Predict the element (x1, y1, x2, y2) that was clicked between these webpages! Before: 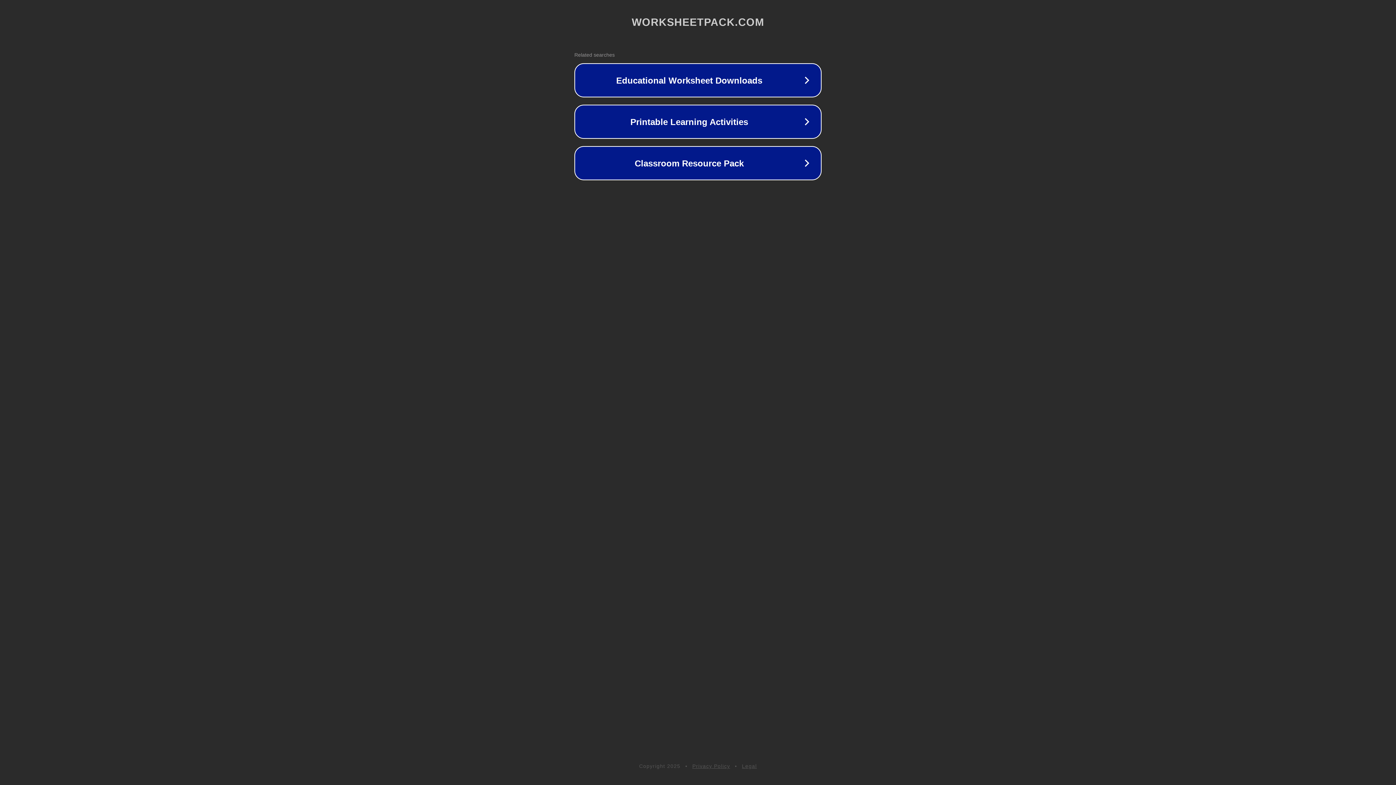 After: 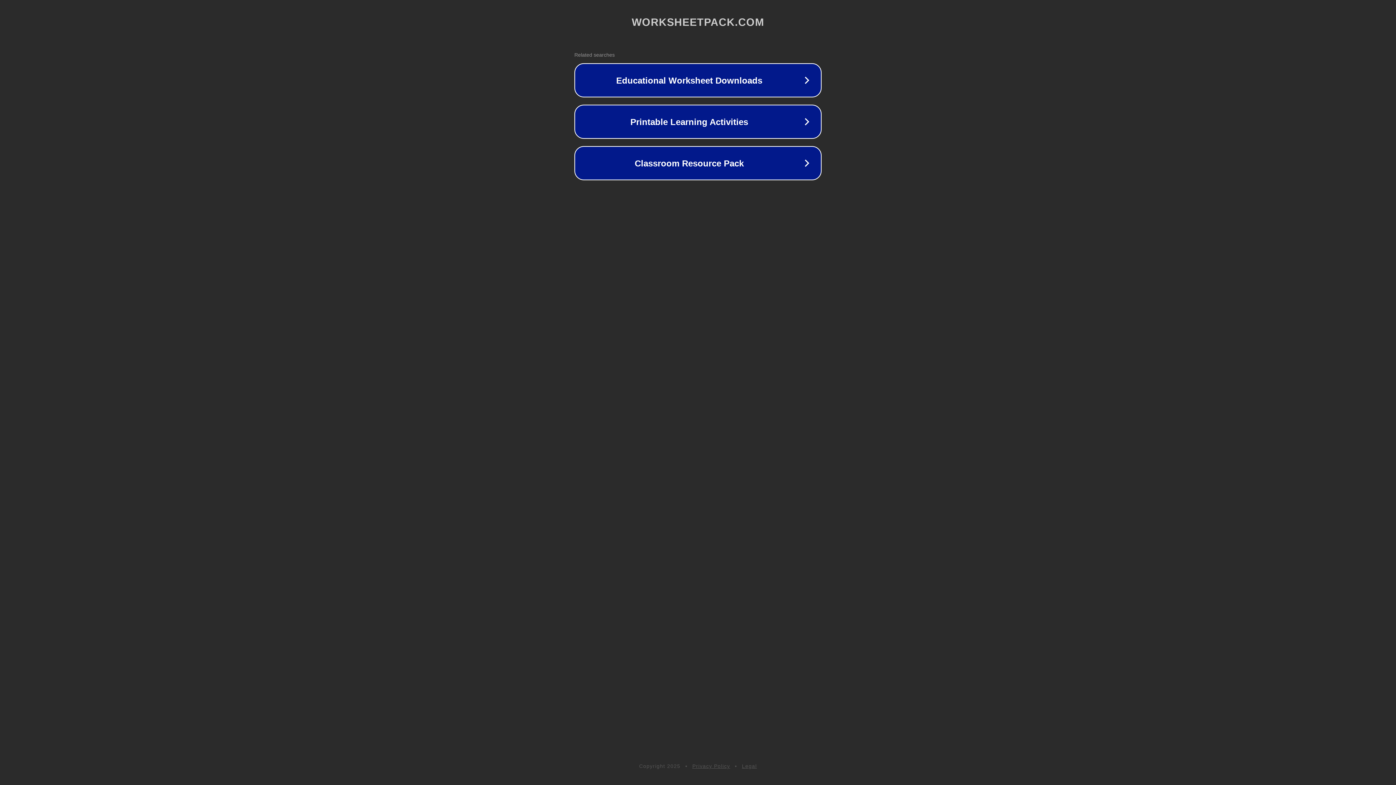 Action: label: Legal bbox: (742, 763, 757, 769)